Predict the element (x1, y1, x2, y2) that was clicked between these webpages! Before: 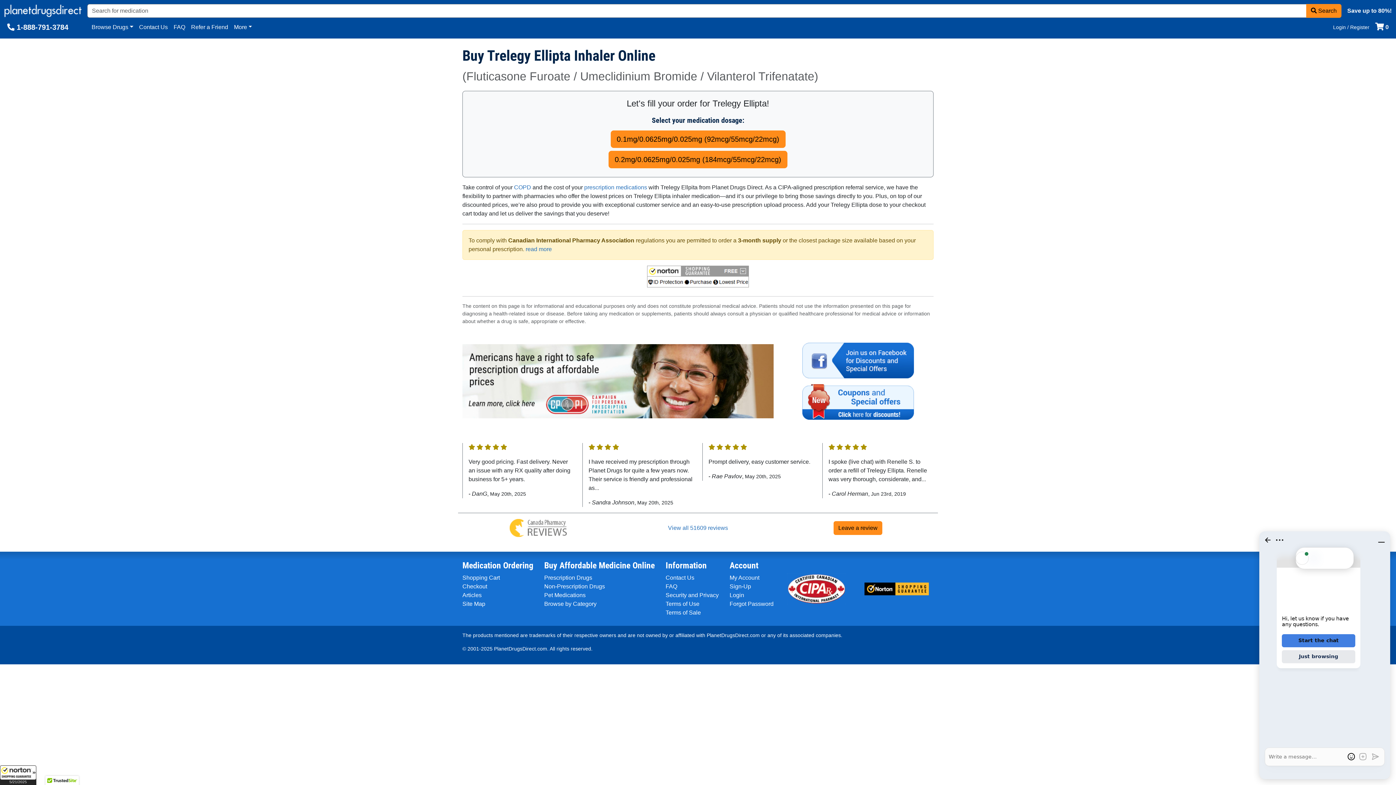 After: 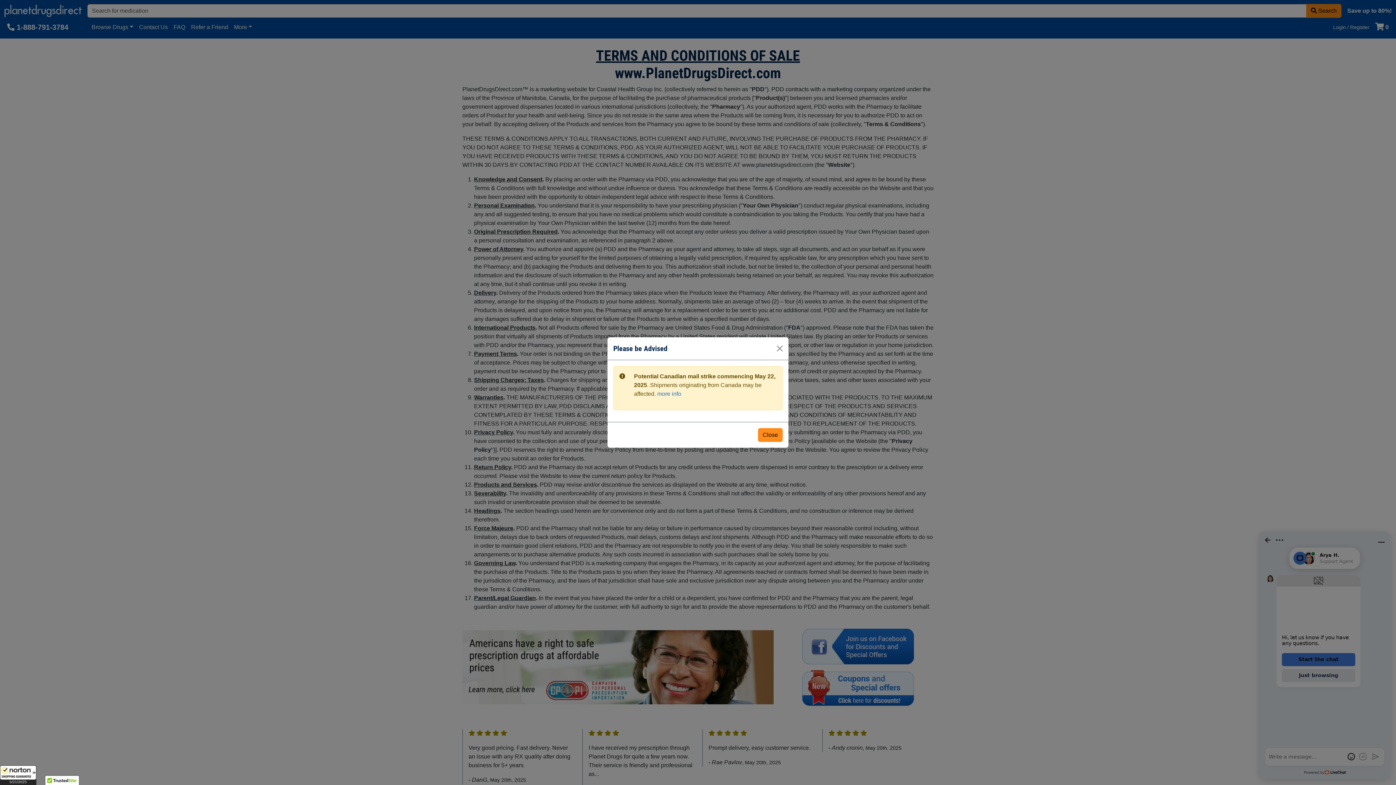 Action: bbox: (665, 609, 701, 616) label: Terms of Sale